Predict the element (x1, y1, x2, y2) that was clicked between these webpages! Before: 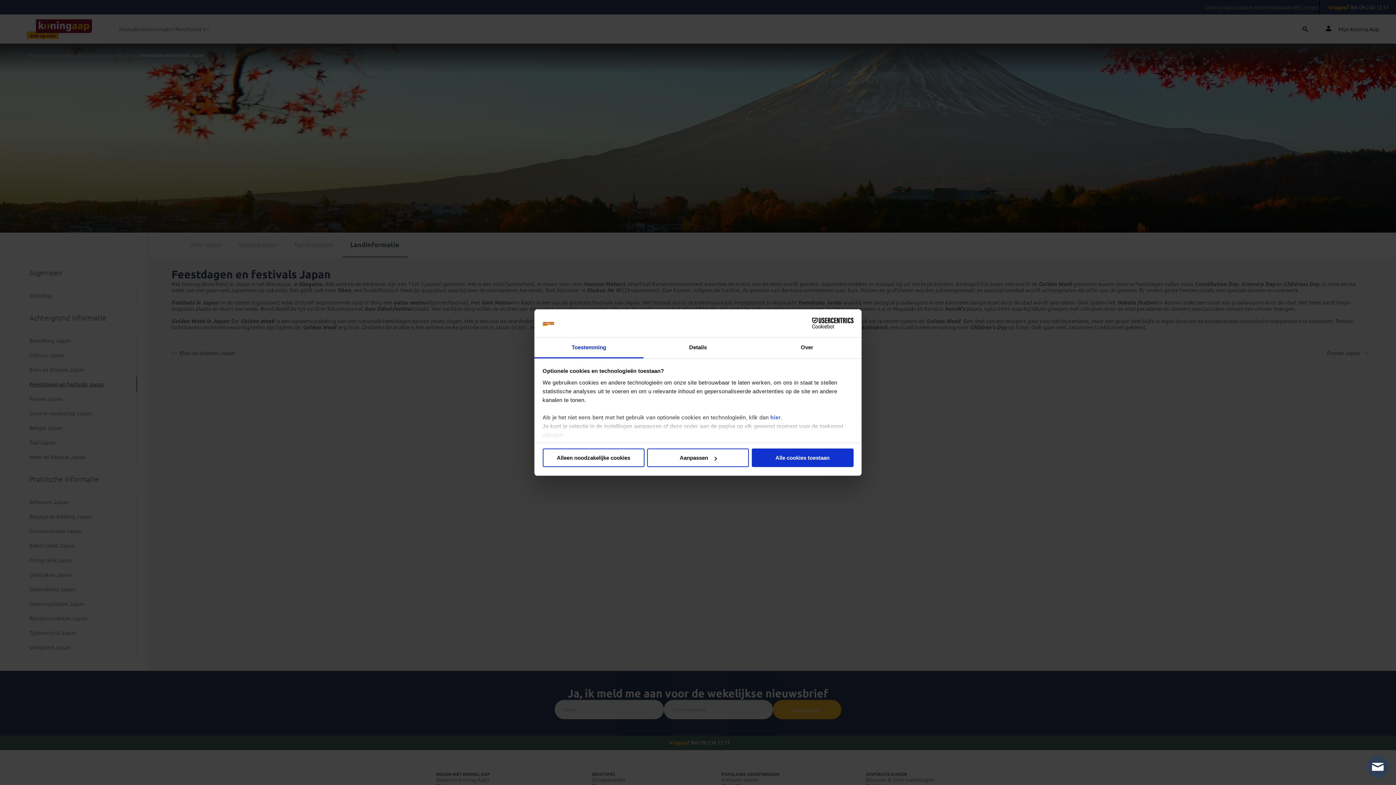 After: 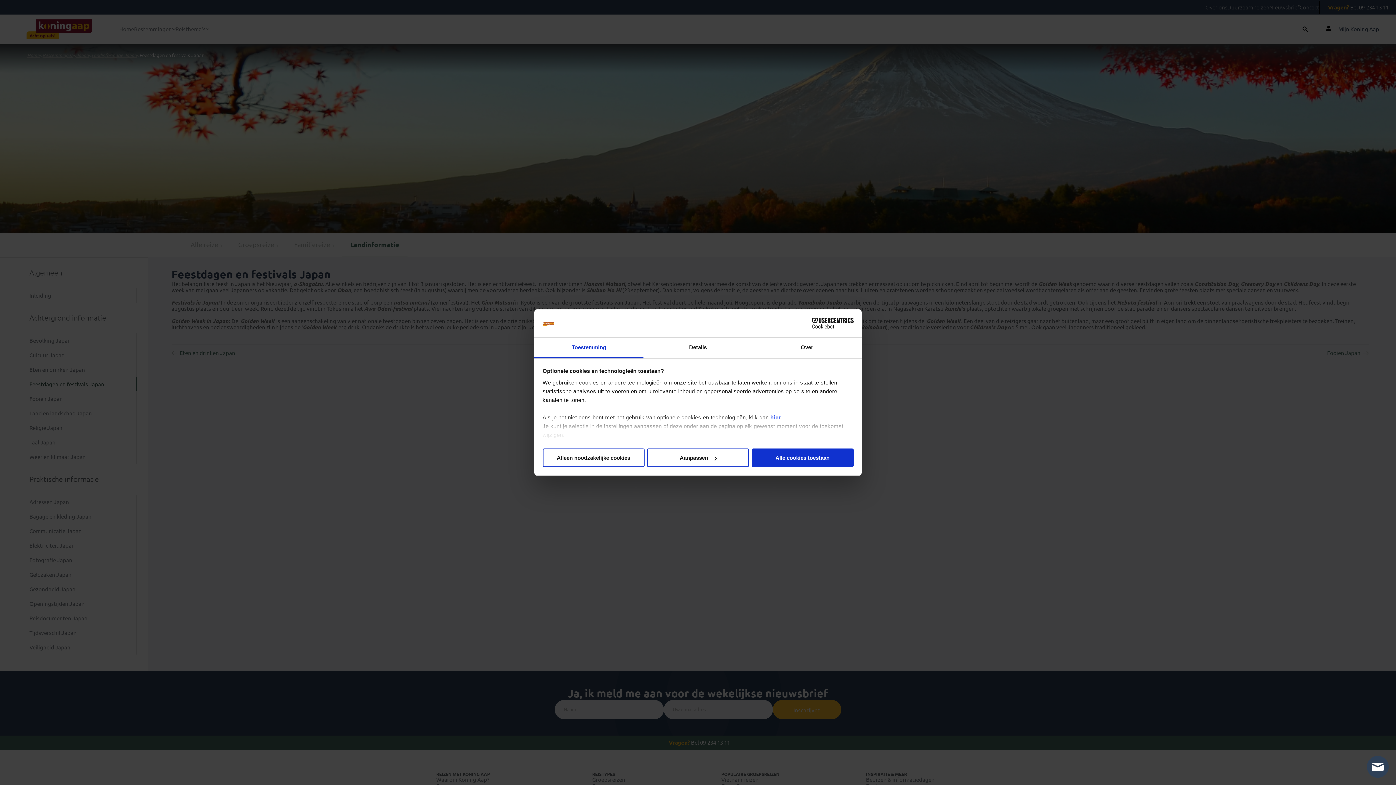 Action: bbox: (790, 318, 853, 328) label: Cookiebot - opens in a new window